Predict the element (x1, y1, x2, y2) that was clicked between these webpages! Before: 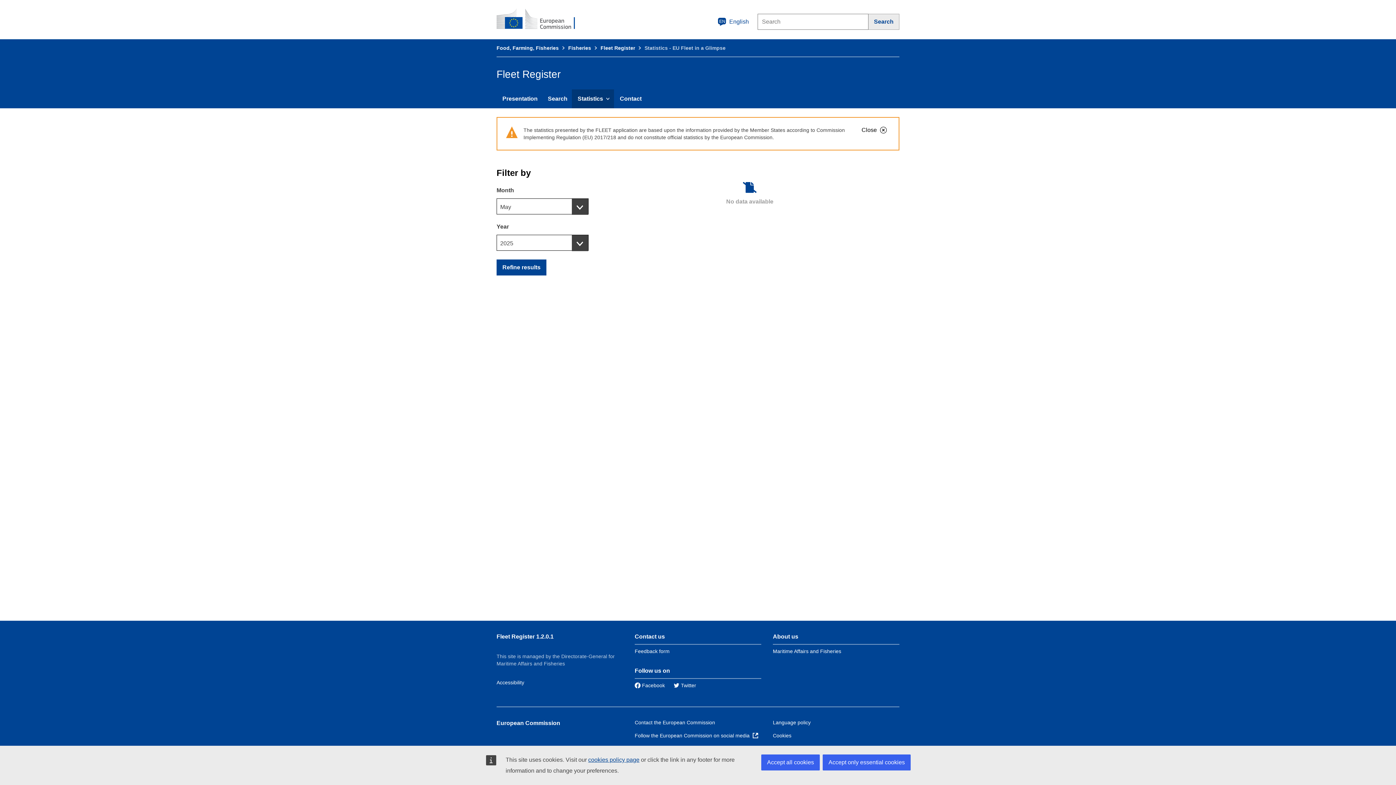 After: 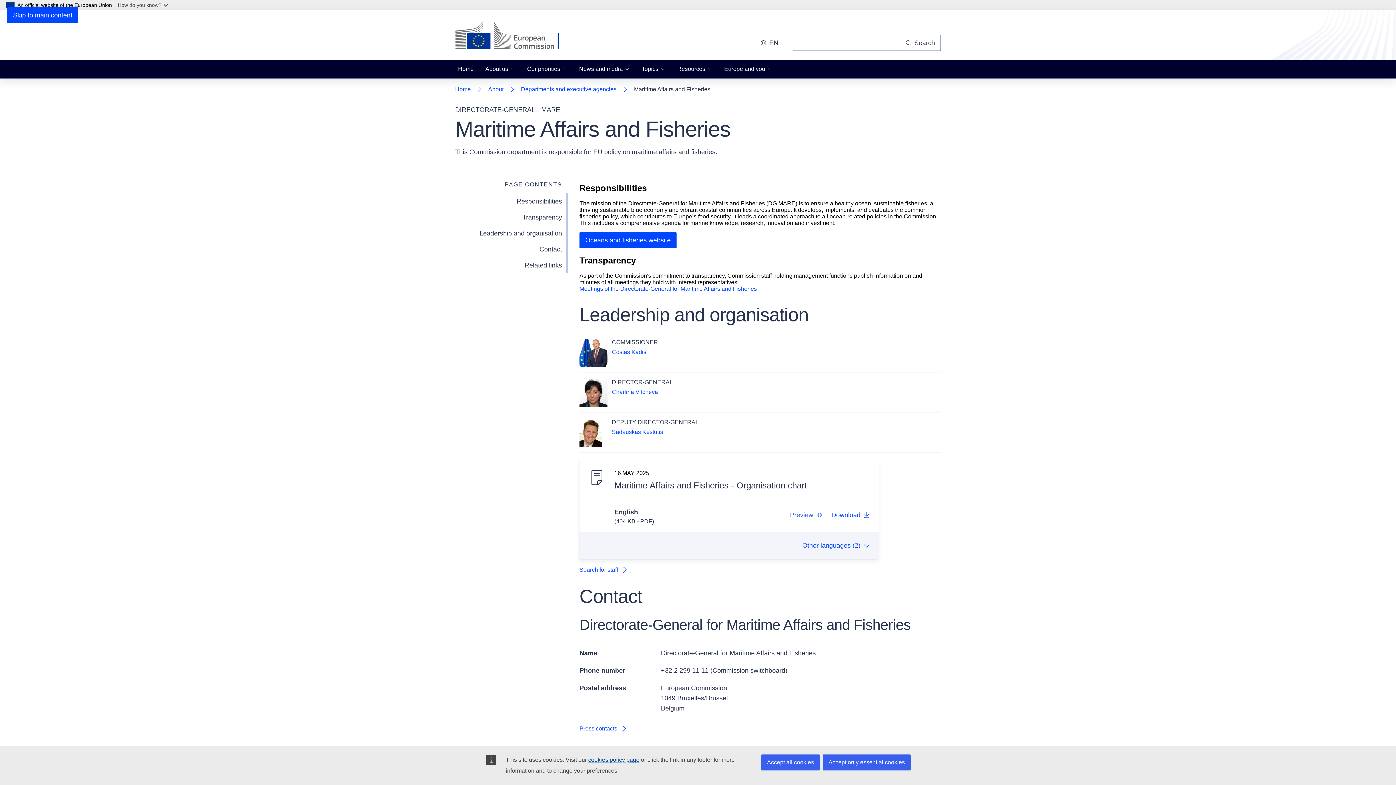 Action: bbox: (496, 8, 584, 30) label: European Commission